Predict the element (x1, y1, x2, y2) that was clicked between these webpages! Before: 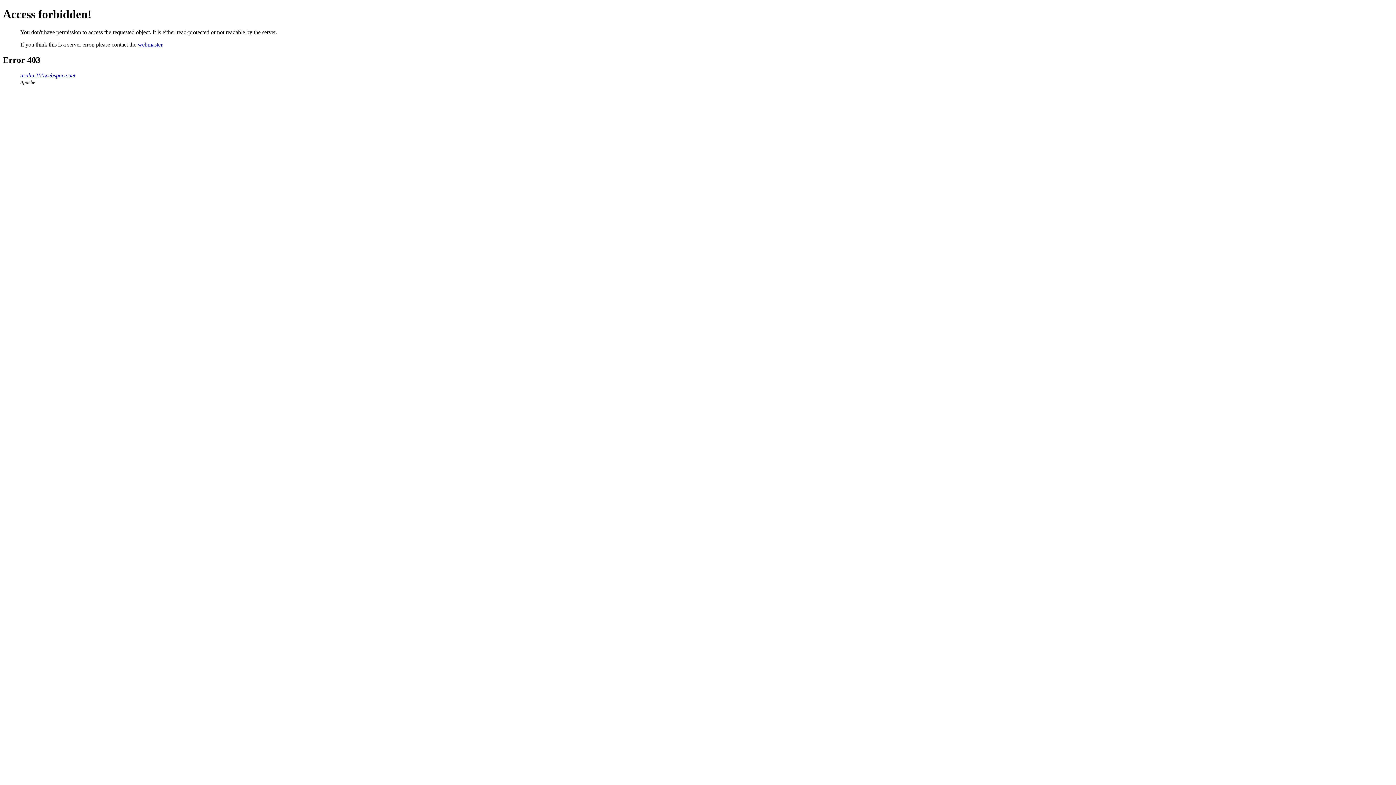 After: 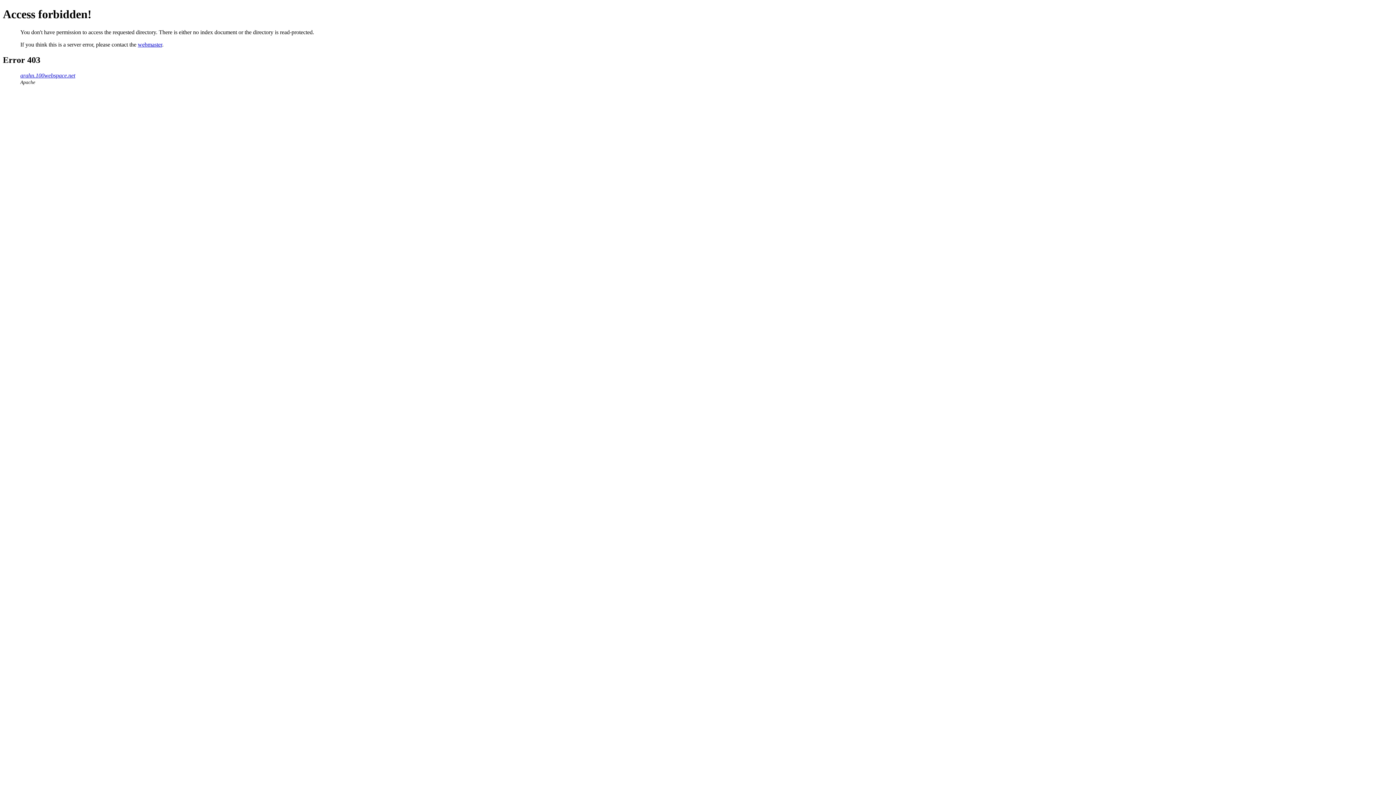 Action: label: arahn.100webspace.net bbox: (20, 72, 75, 78)